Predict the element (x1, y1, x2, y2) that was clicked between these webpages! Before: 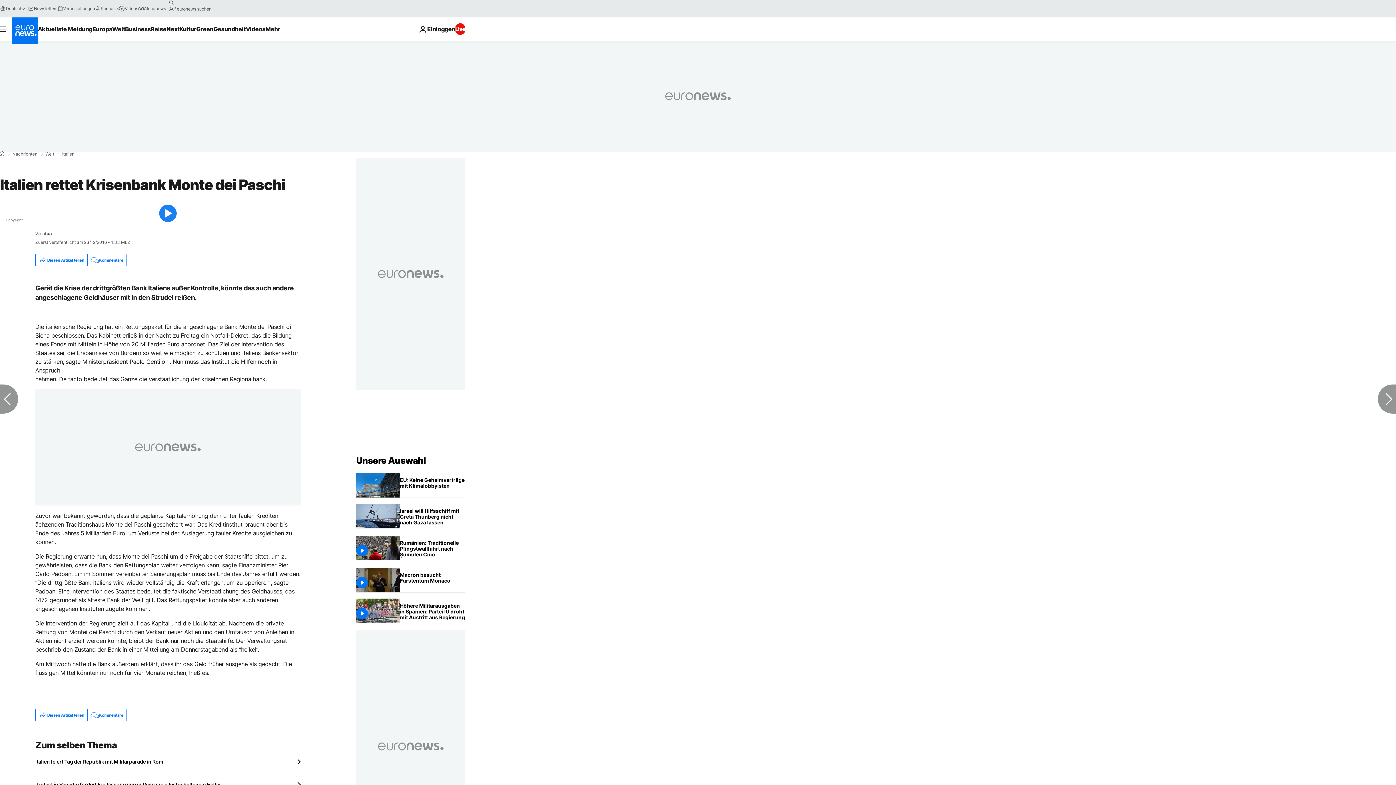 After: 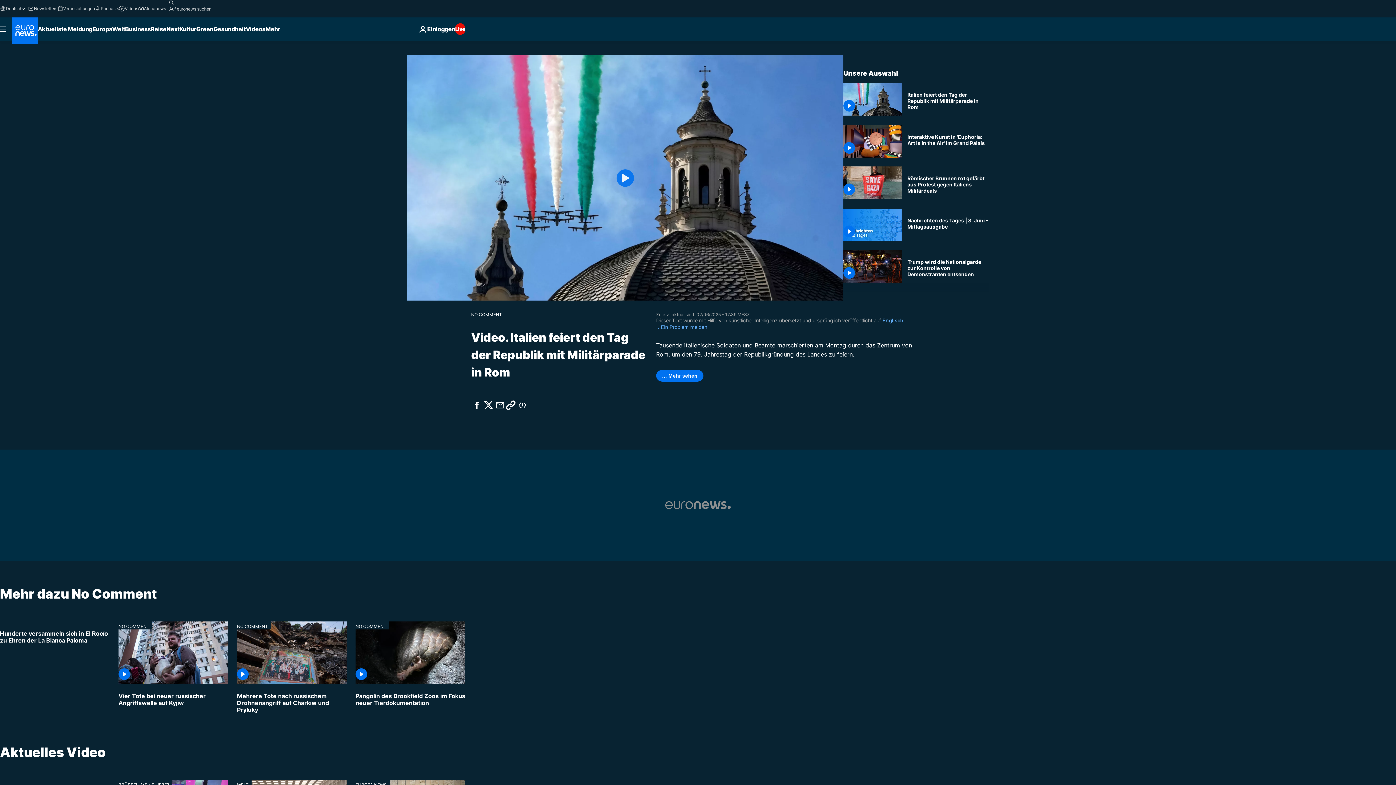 Action: label: Italien feiert Tag der Republik mit Militärparade in Rom bbox: (35, 758, 300, 765)